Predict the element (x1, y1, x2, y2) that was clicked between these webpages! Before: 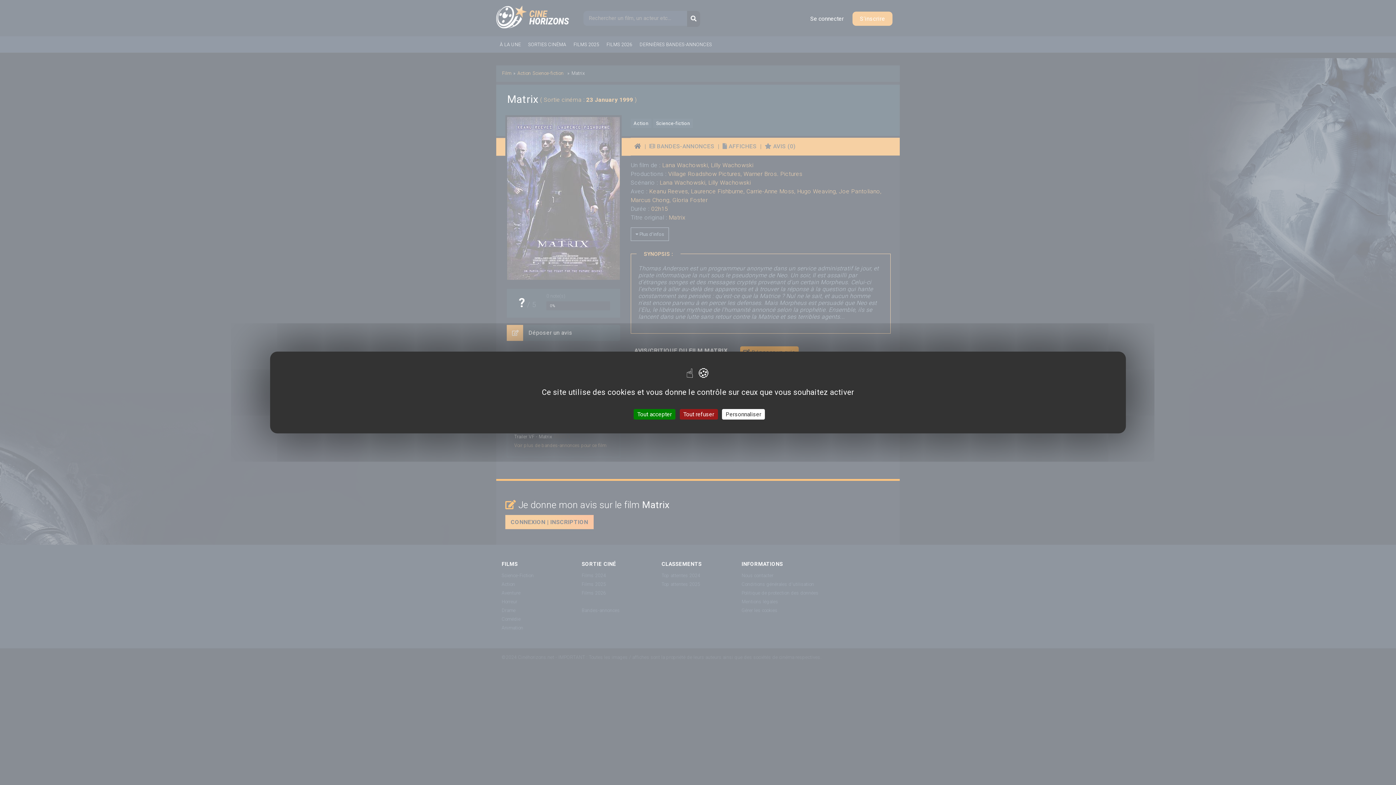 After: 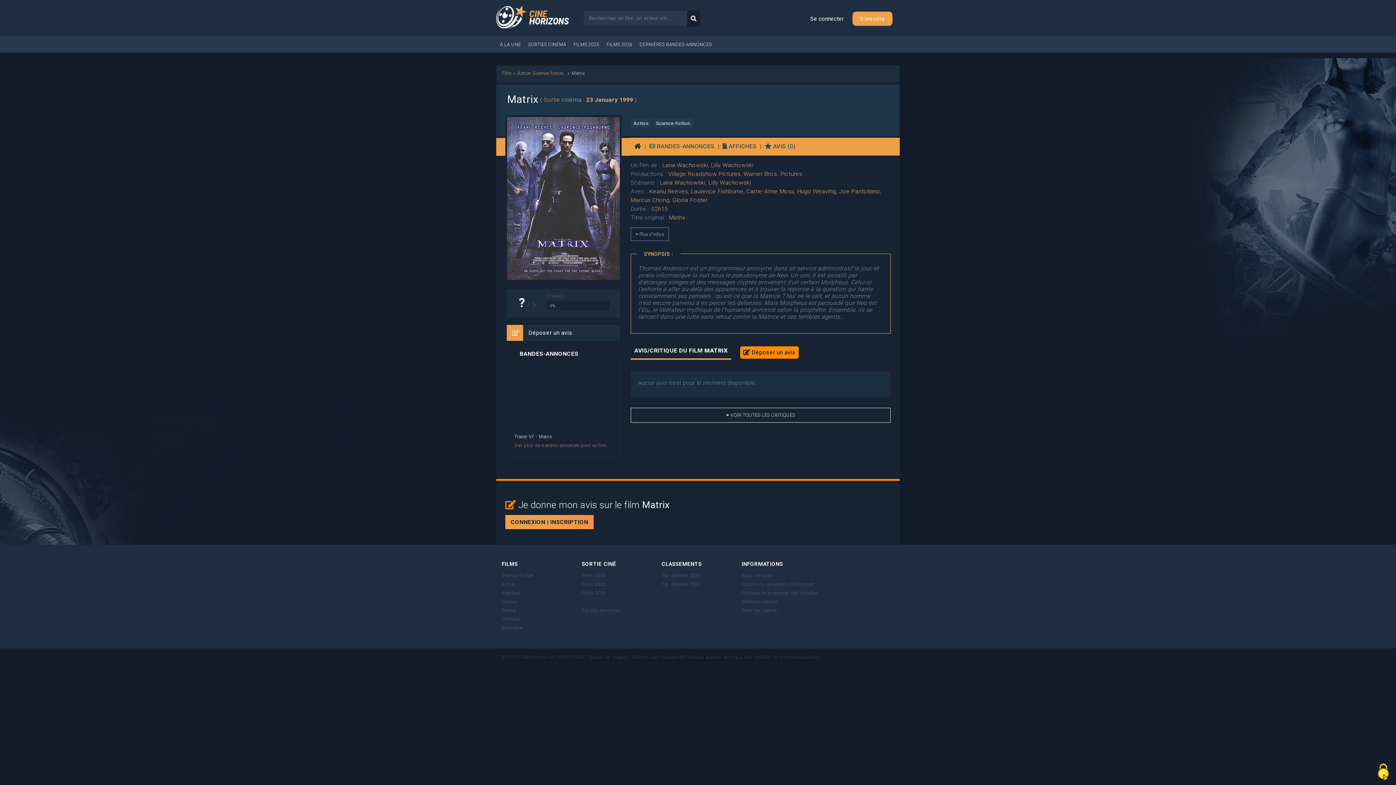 Action: label: Tout refuser bbox: (679, 409, 718, 419)